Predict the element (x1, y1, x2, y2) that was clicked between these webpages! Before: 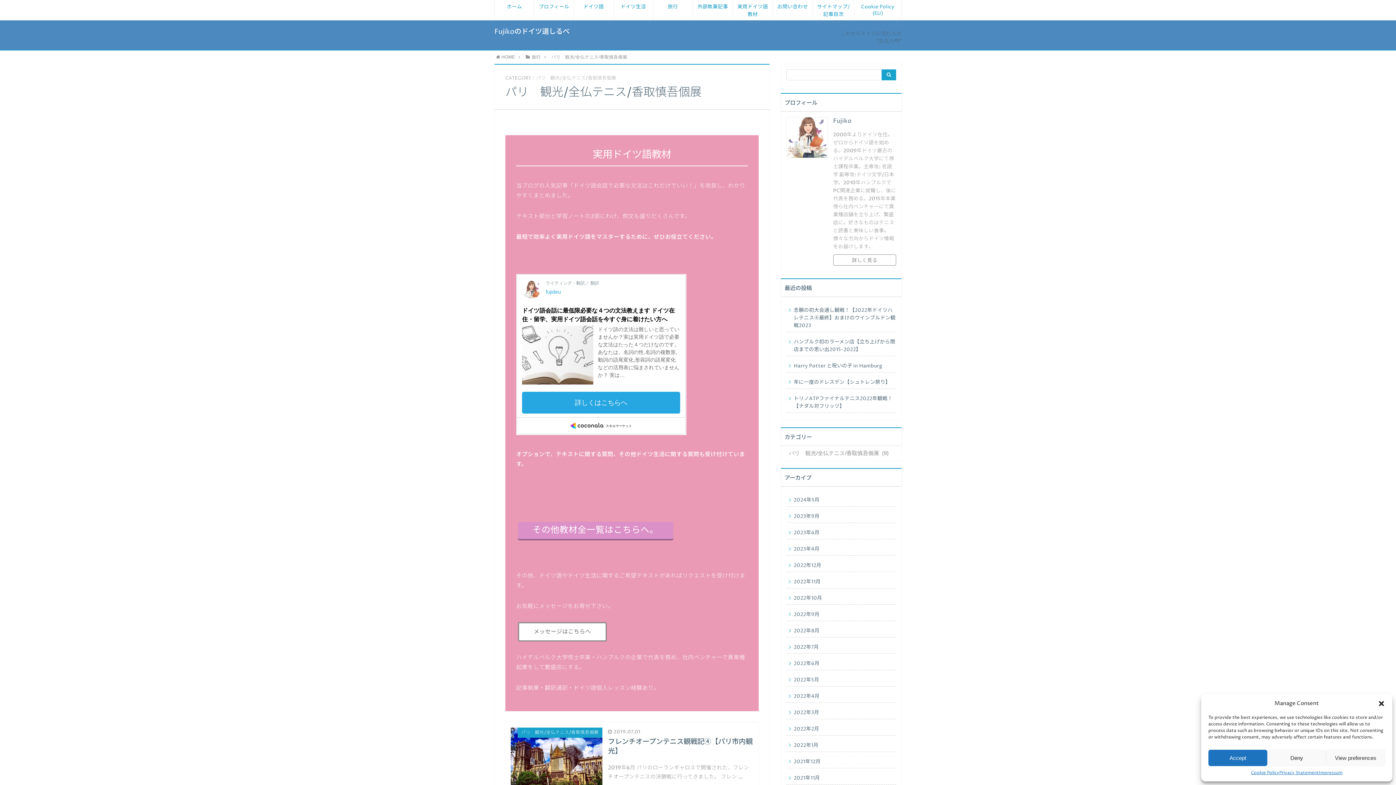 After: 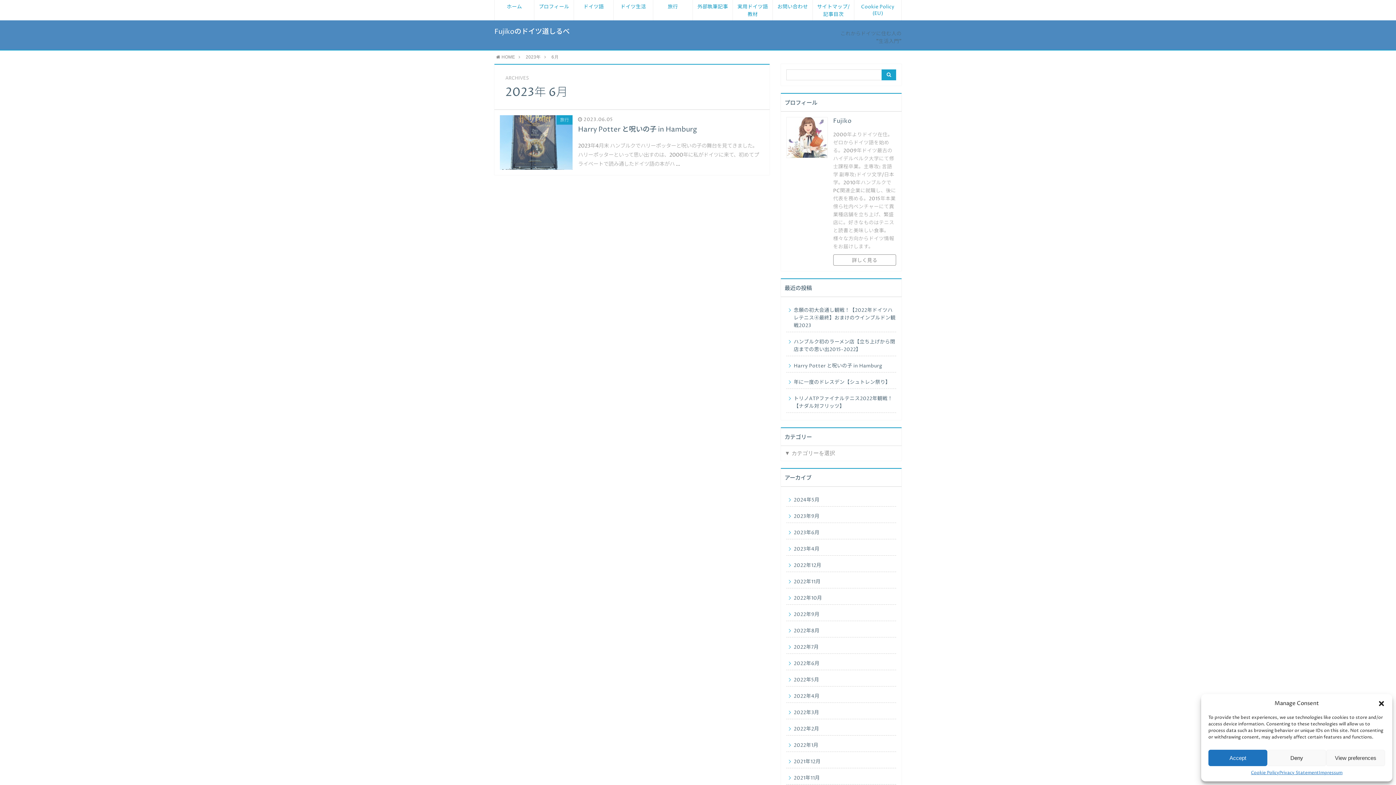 Action: label: 2023年6月 bbox: (786, 524, 896, 539)